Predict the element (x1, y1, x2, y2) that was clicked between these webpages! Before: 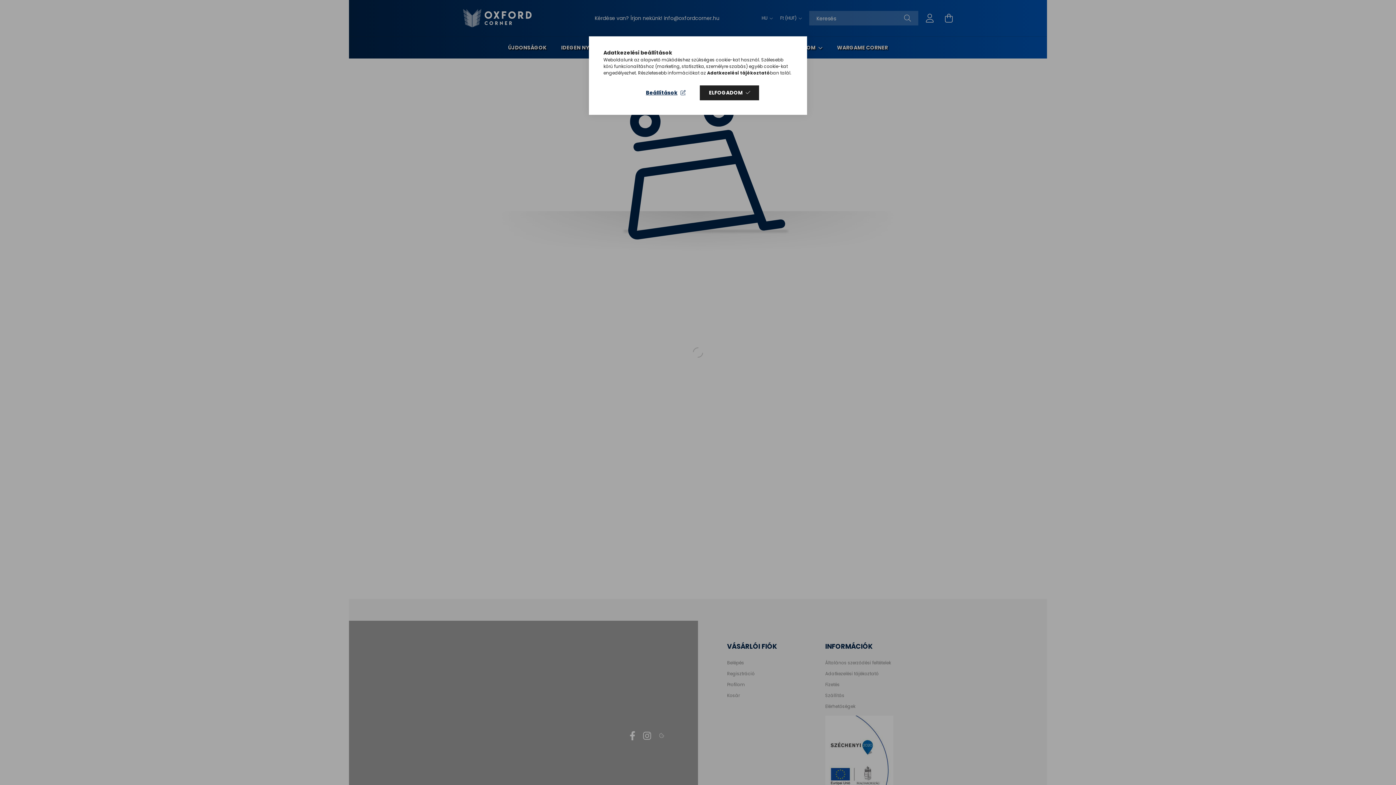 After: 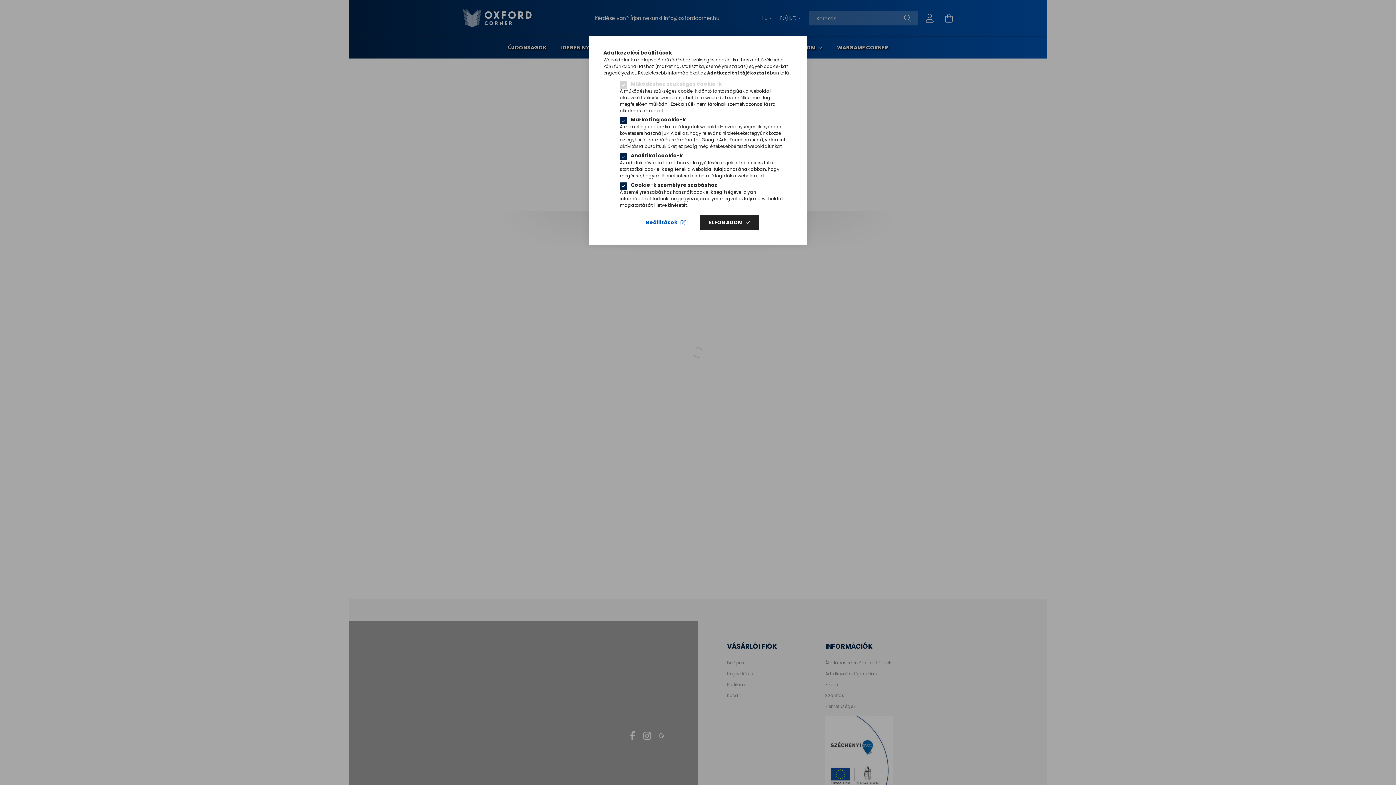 Action: label: Beállítások bbox: (636, 85, 694, 100)